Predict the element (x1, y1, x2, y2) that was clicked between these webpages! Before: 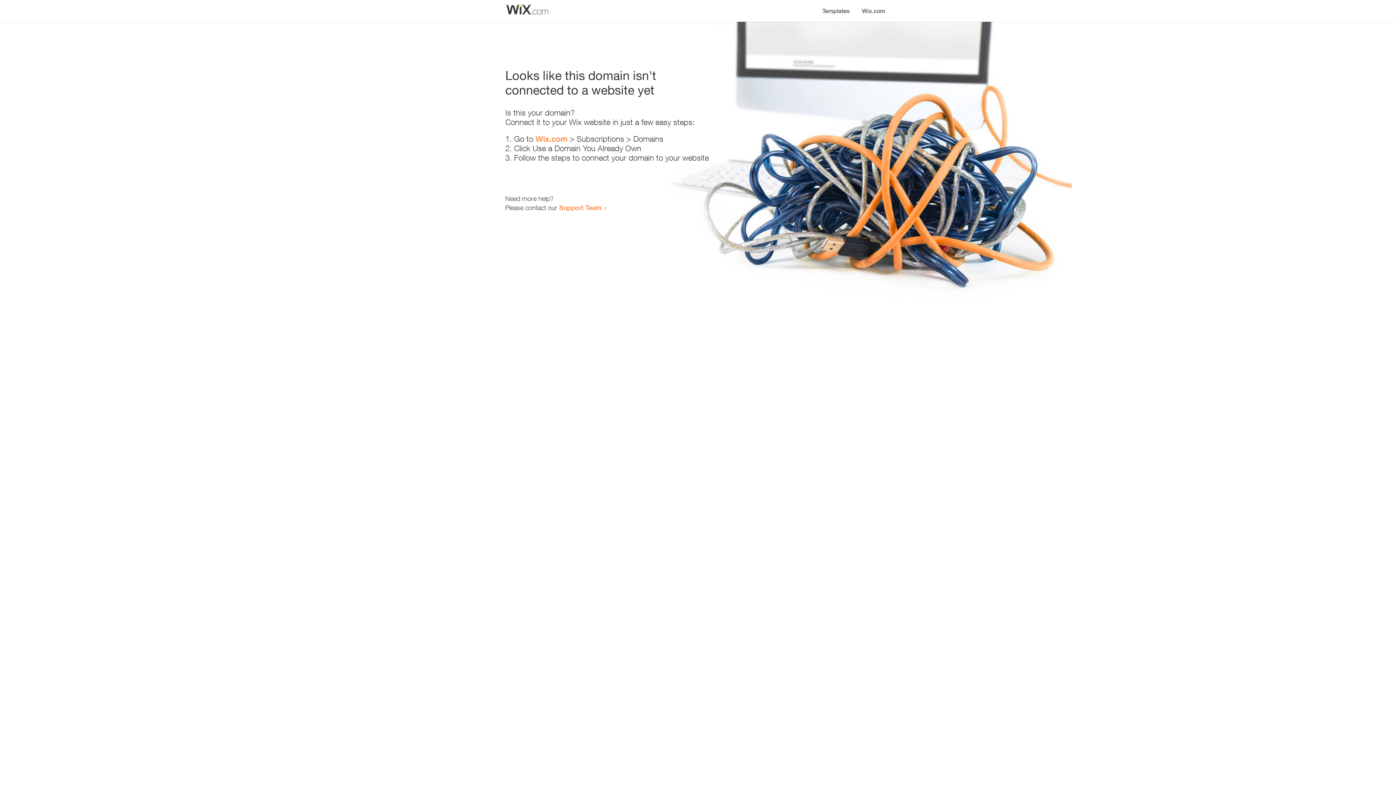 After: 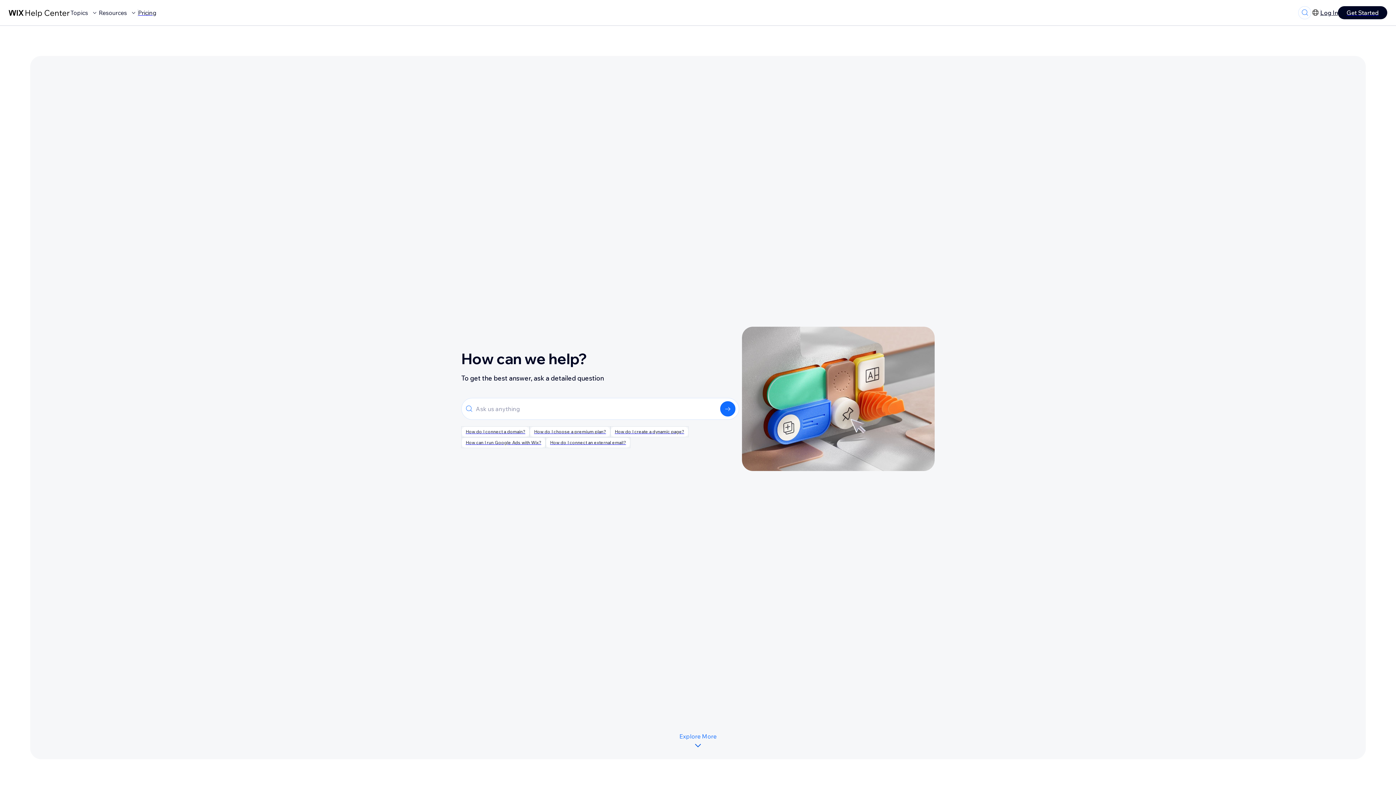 Action: label: Support Team bbox: (559, 203, 601, 211)